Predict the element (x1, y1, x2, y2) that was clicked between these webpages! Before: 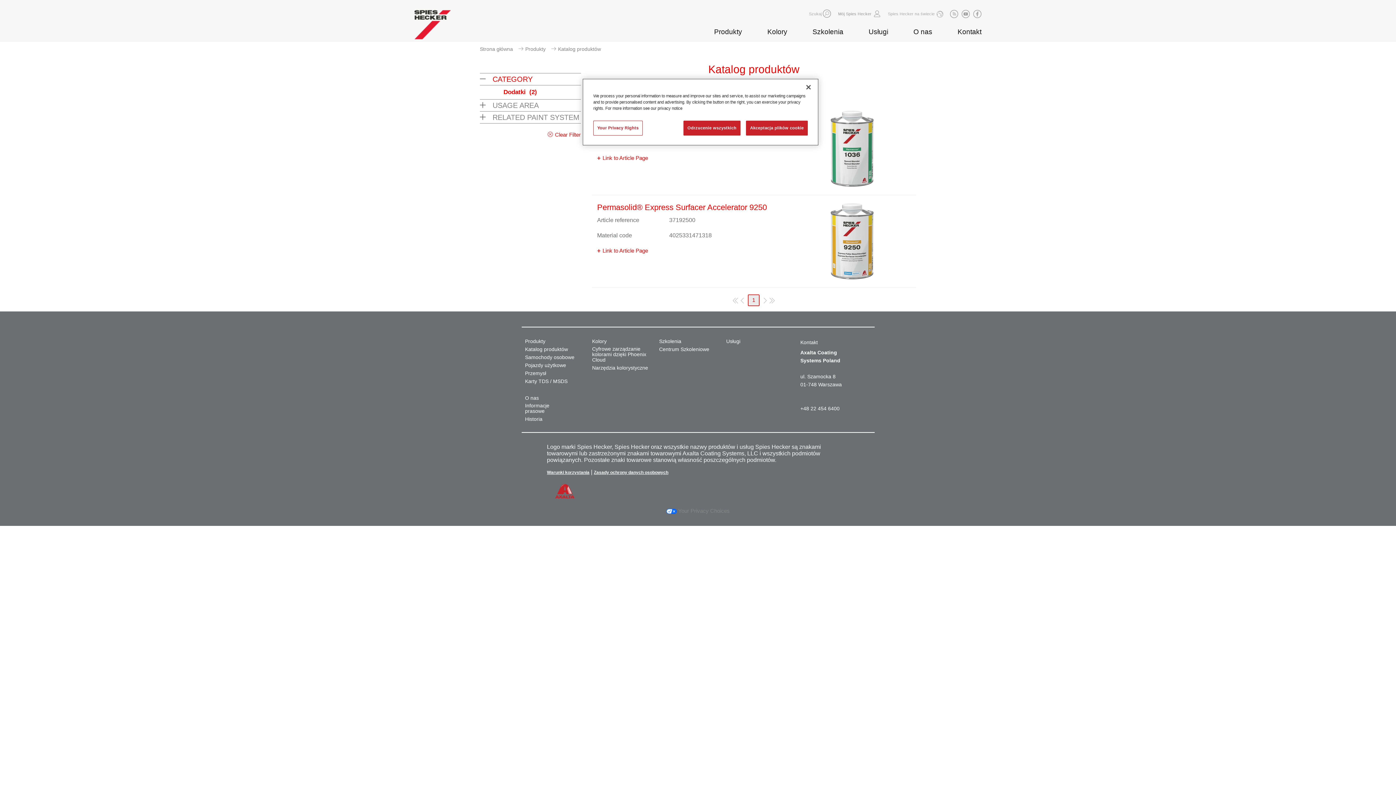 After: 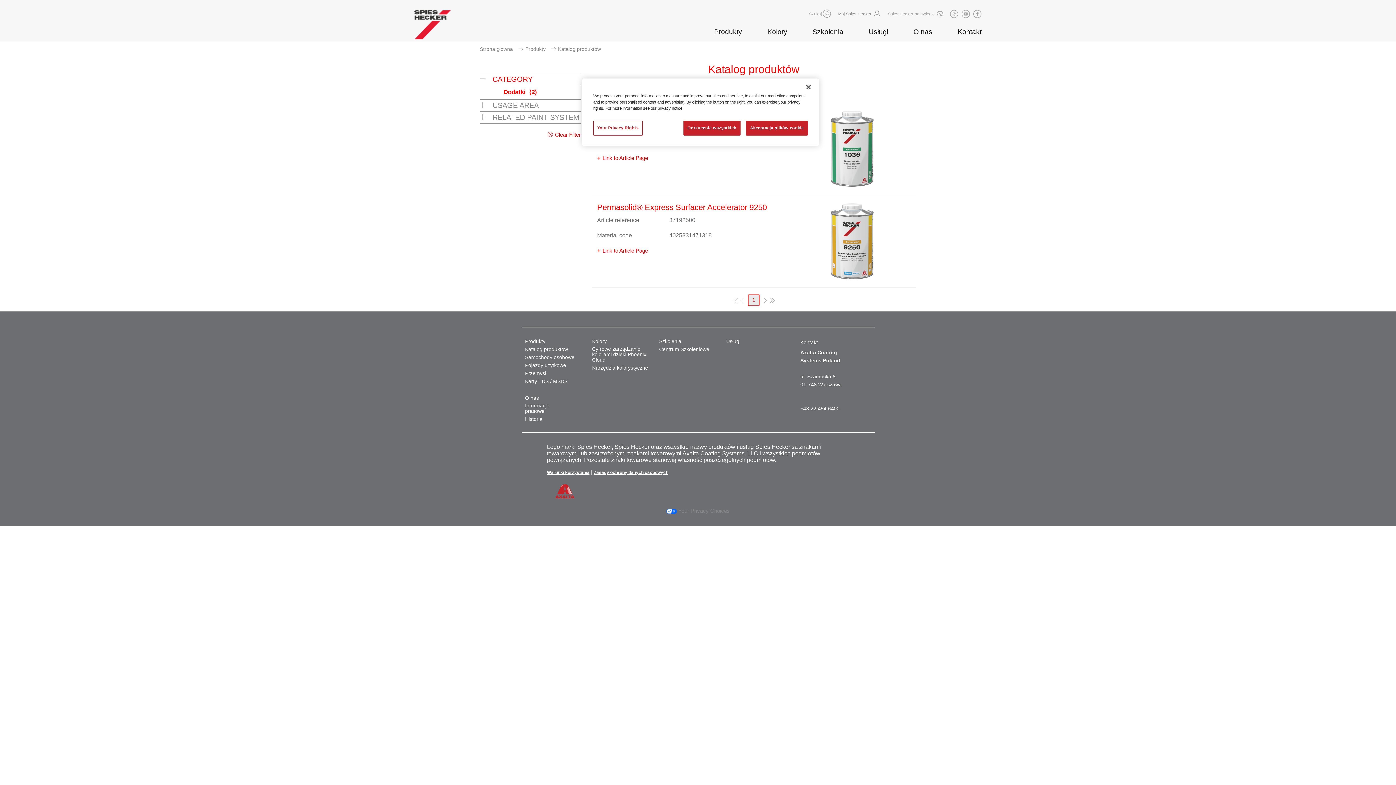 Action: label: Dodatki (2) bbox: (480, 85, 580, 99)